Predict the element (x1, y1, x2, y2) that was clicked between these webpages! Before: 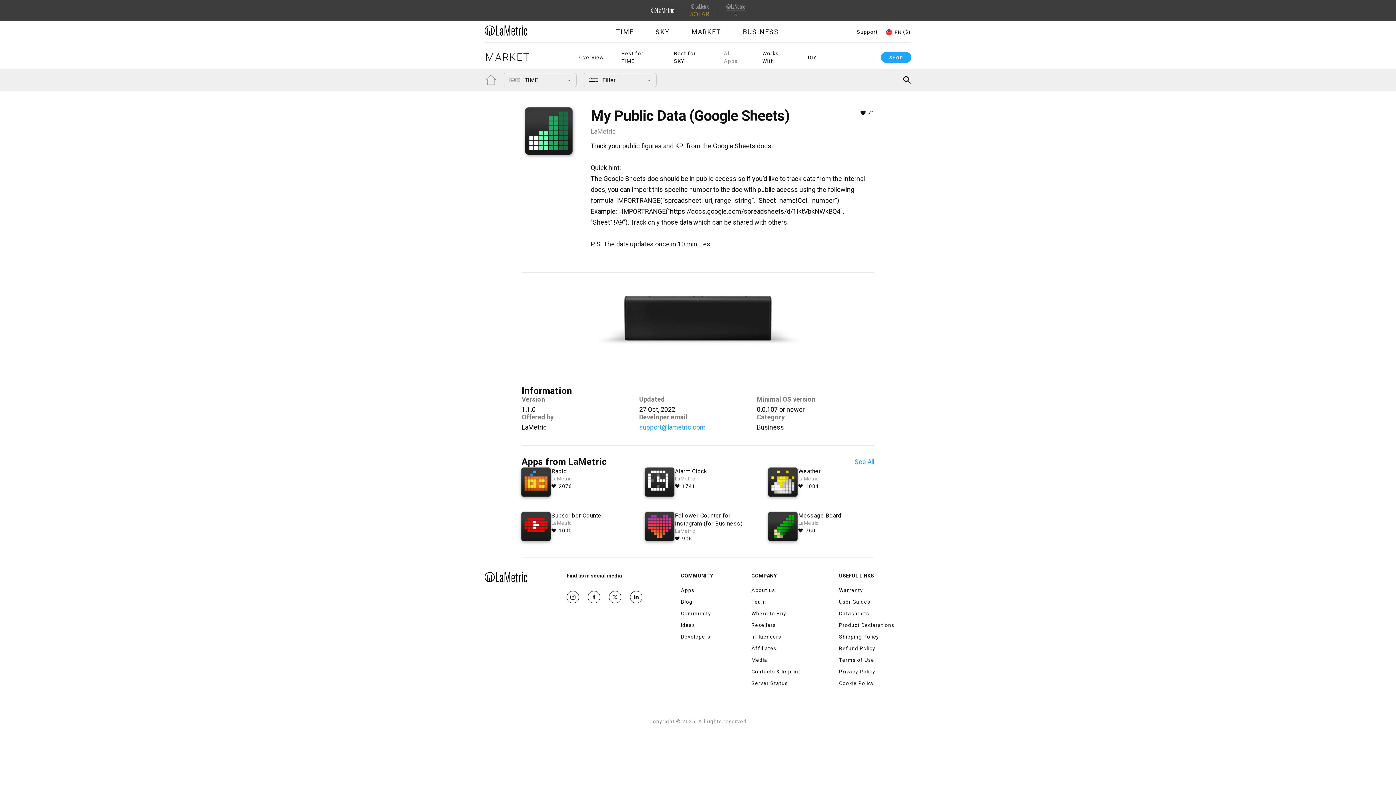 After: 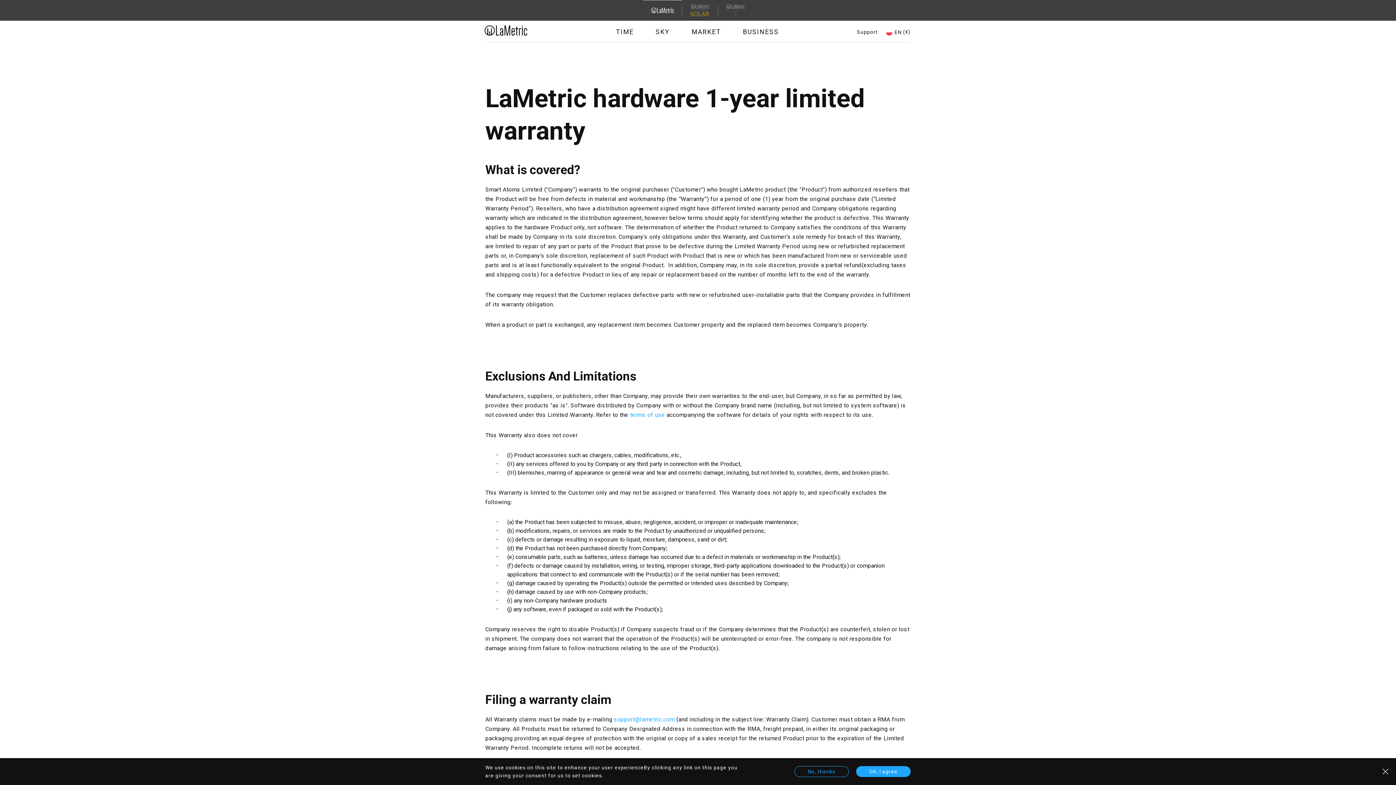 Action: label: Warranty bbox: (839, 587, 863, 593)